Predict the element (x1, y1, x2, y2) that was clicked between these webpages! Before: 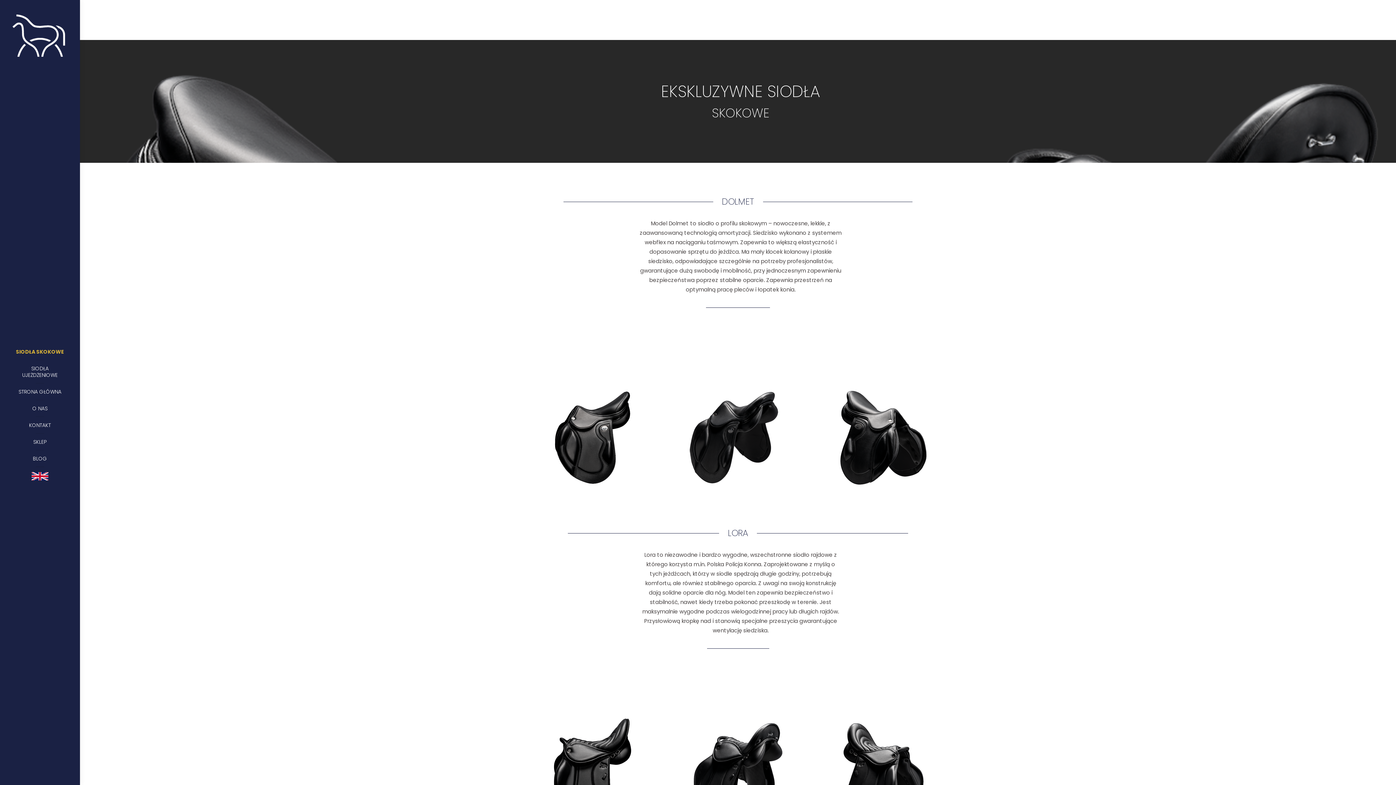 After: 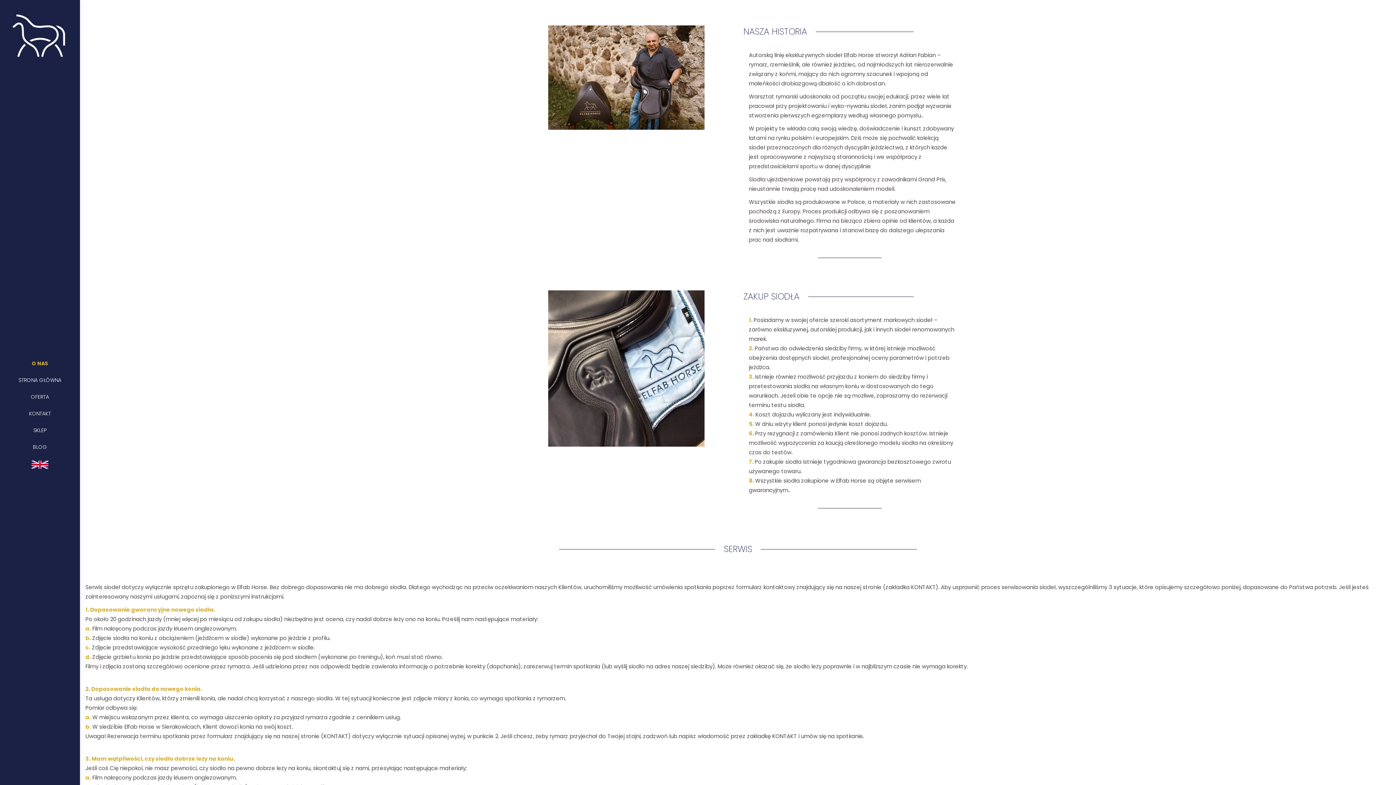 Action: label: O NAS bbox: (14, 403, 65, 413)